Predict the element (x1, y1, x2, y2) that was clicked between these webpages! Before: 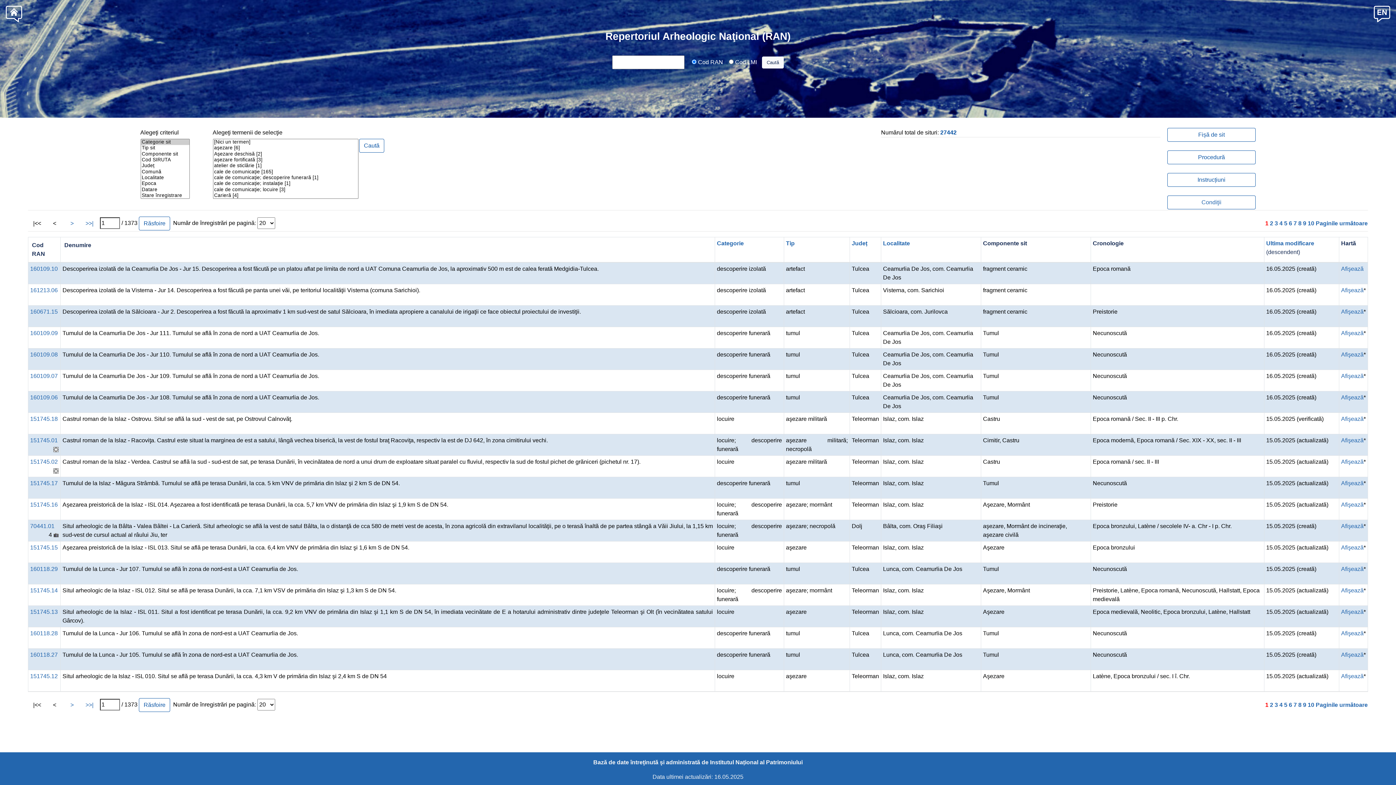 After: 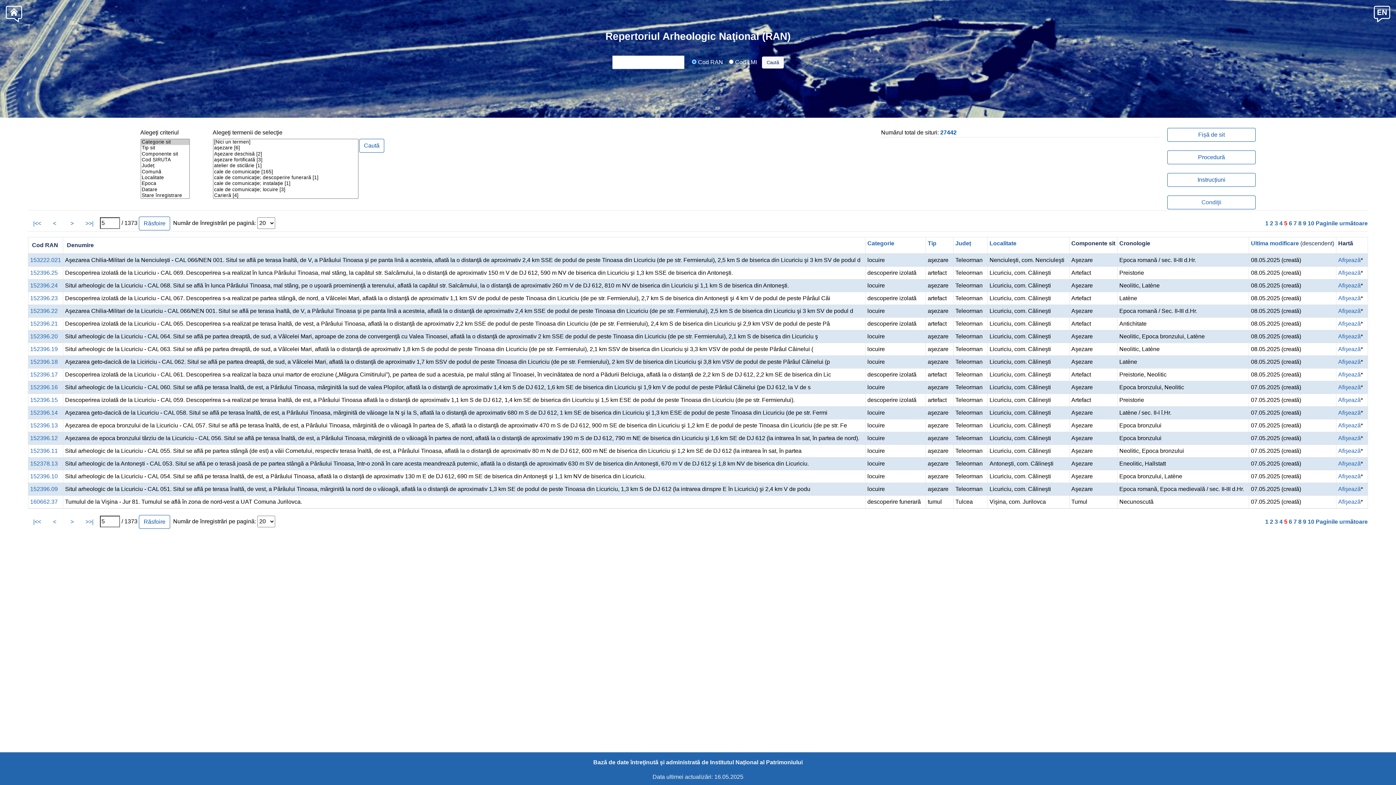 Action: bbox: (1284, 220, 1287, 226) label: 5